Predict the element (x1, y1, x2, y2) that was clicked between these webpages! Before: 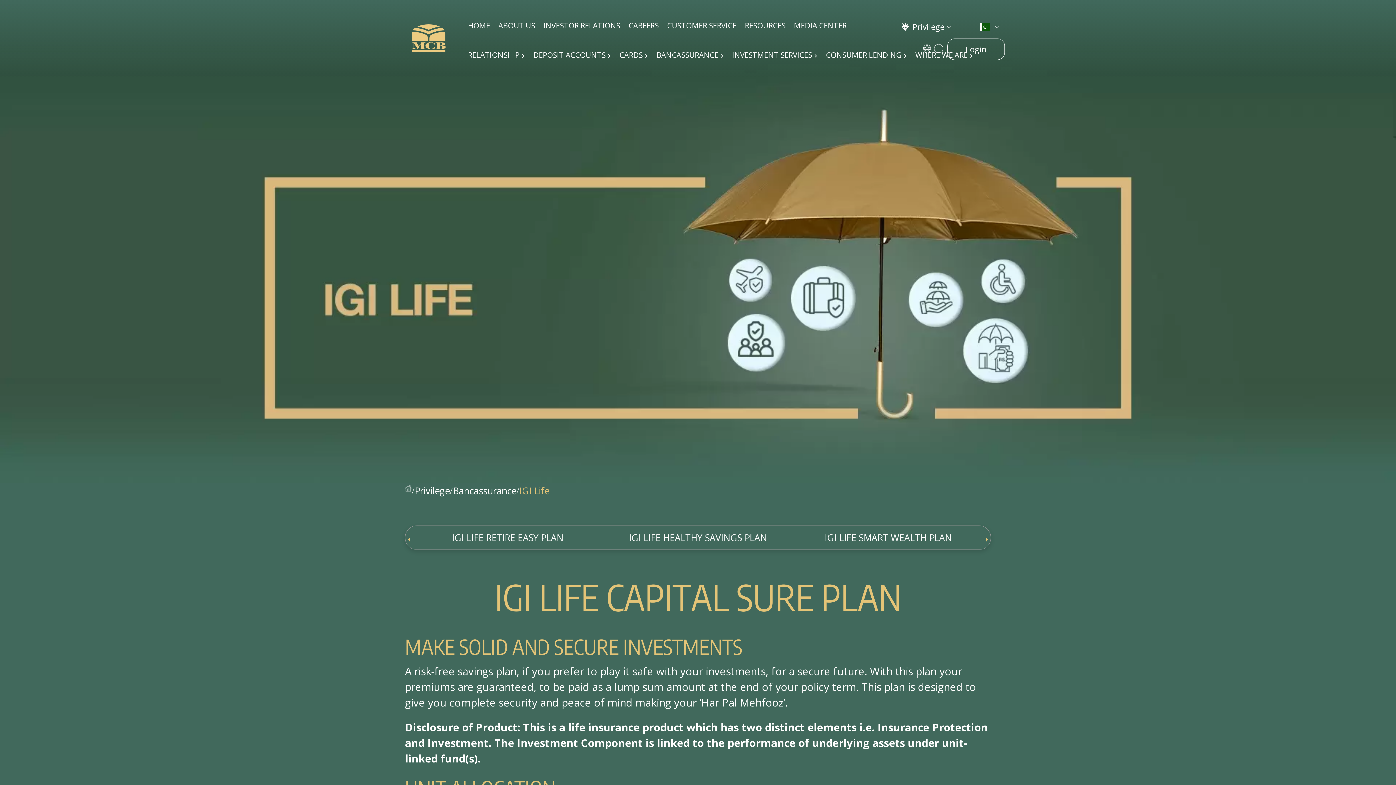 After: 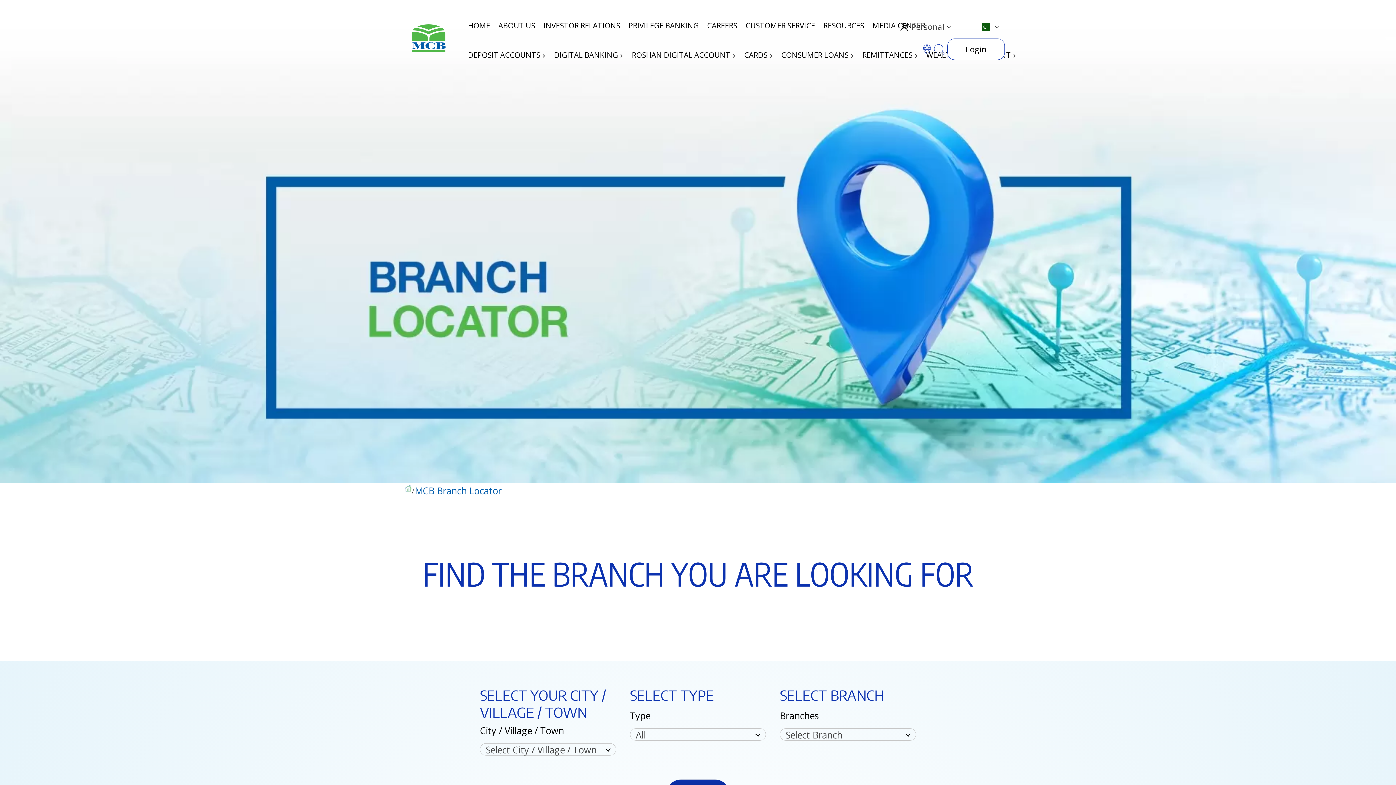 Action: bbox: (923, 40, 931, 55)